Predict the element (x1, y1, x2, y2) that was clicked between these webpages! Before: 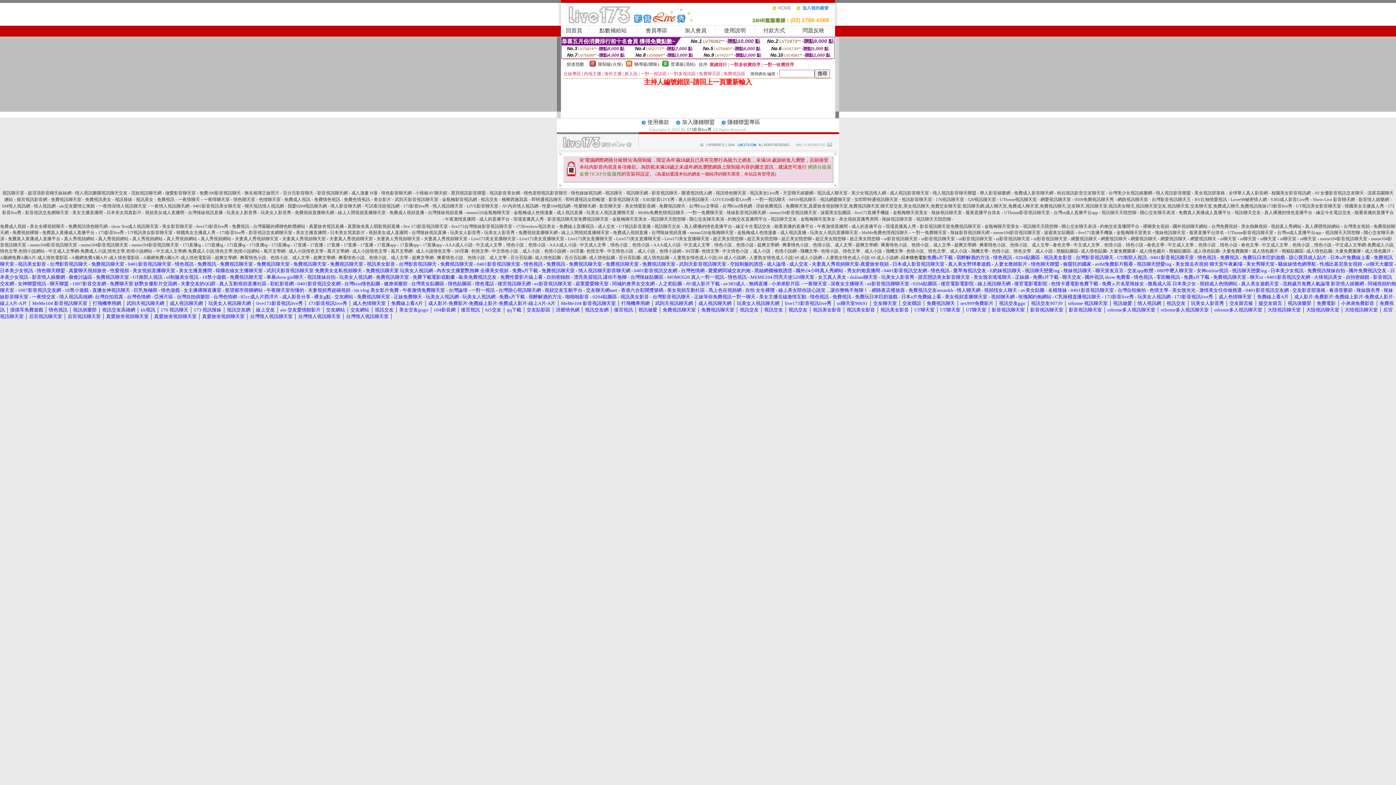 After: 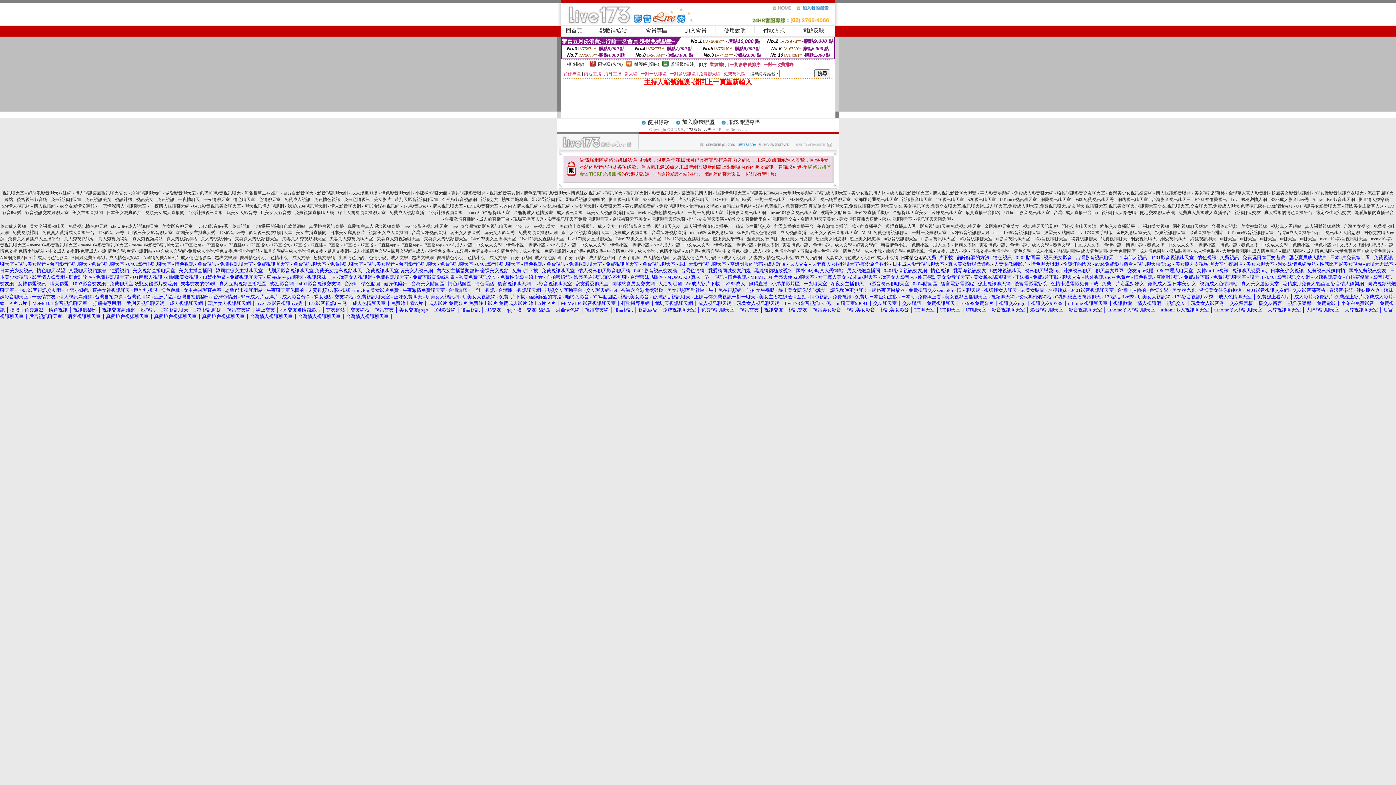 Action: bbox: (658, 281, 682, 286) label: 人之初貼圖